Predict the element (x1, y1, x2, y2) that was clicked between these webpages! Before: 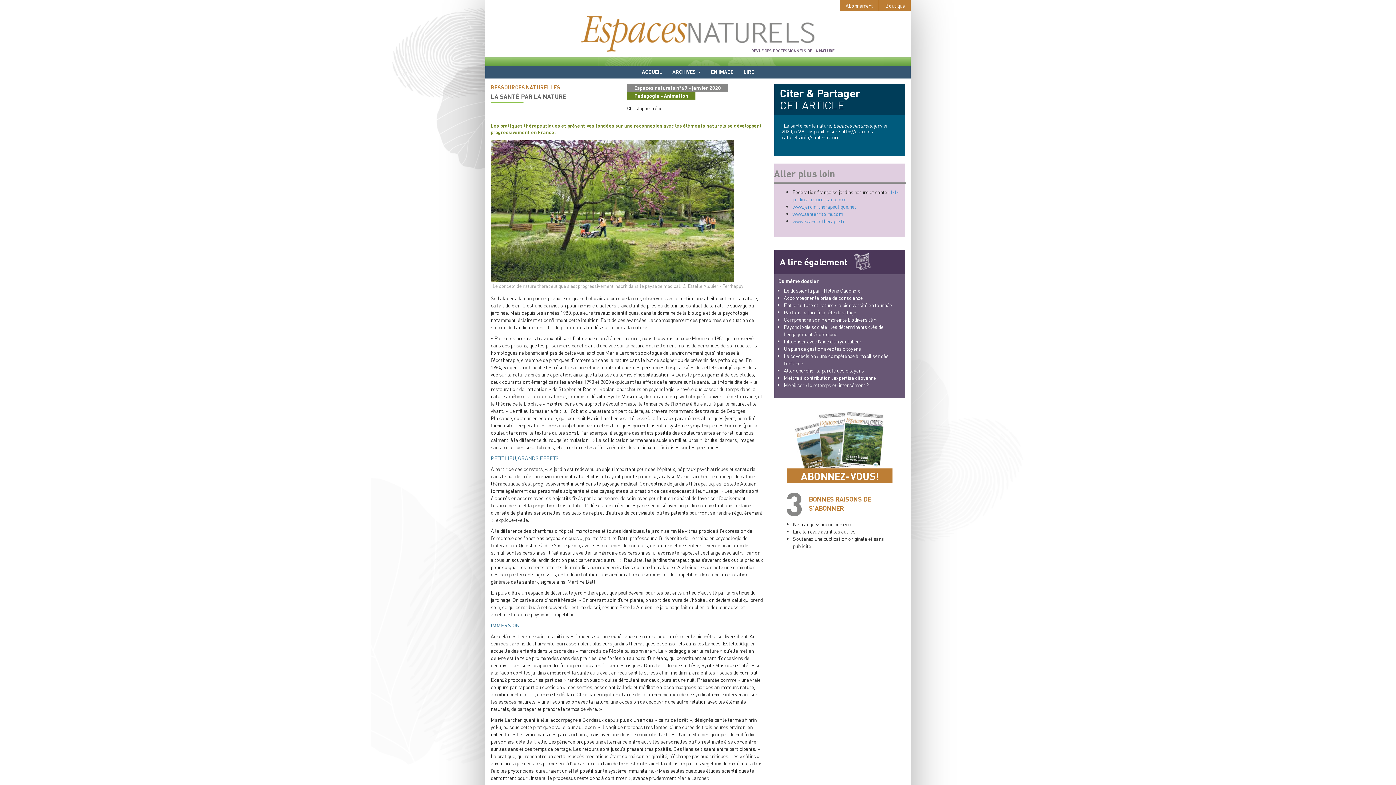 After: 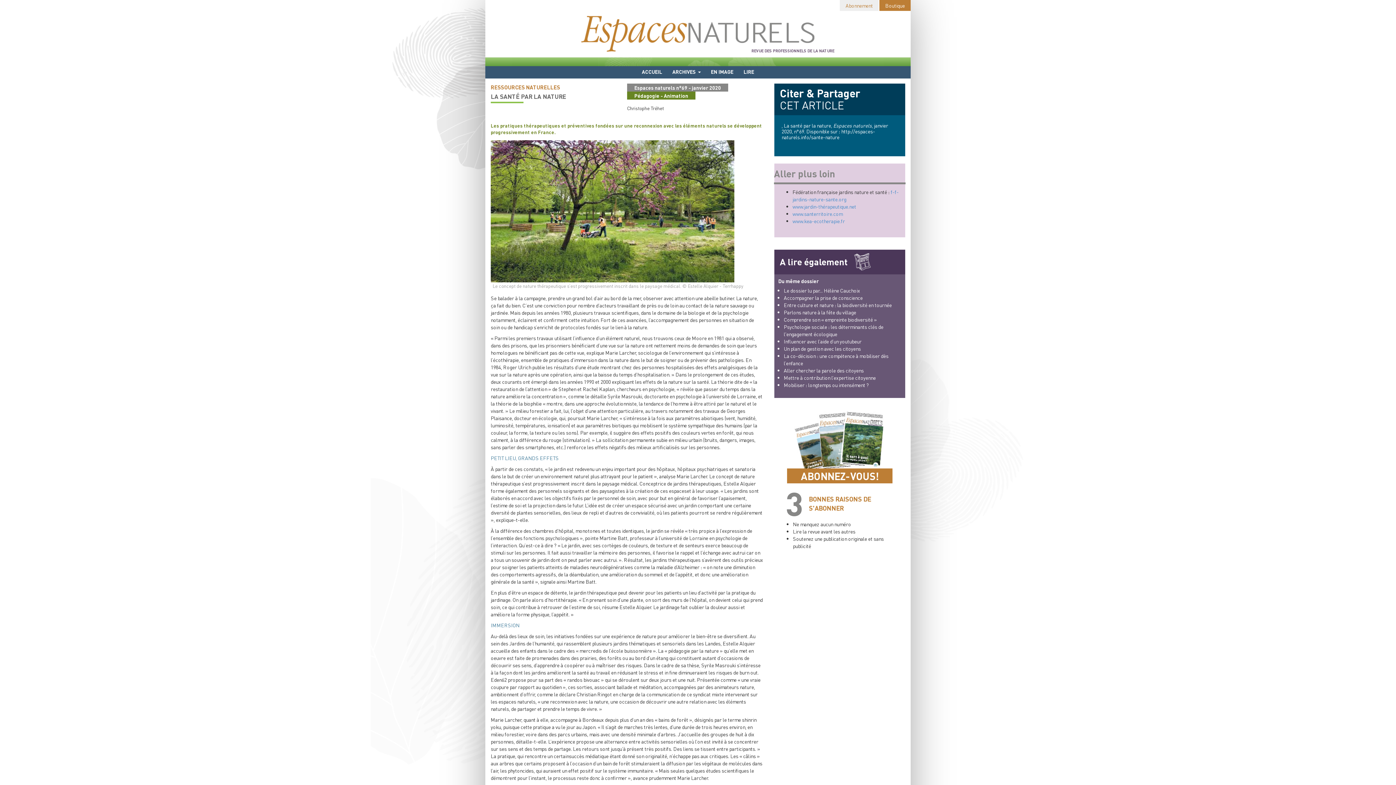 Action: bbox: (840, 0, 878, 10) label: Abonnement